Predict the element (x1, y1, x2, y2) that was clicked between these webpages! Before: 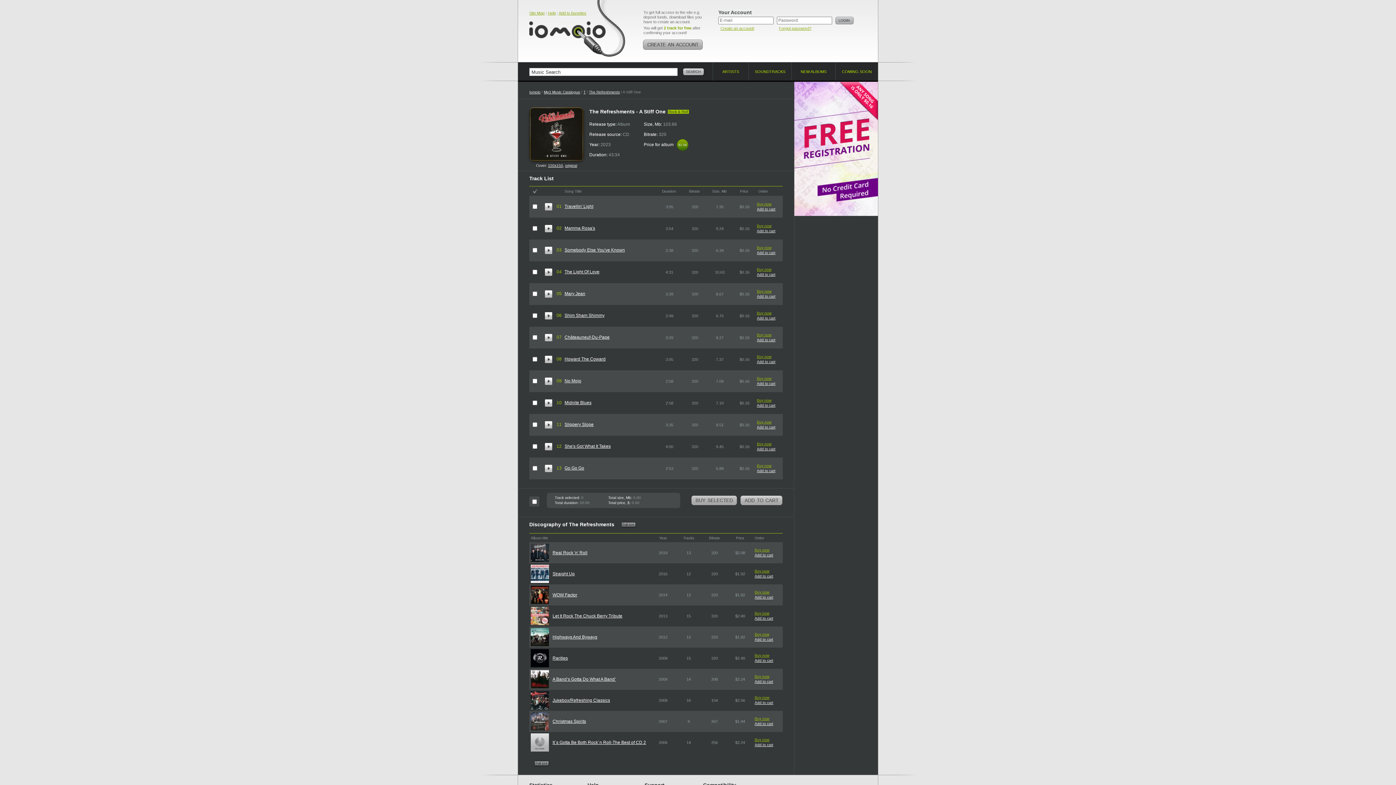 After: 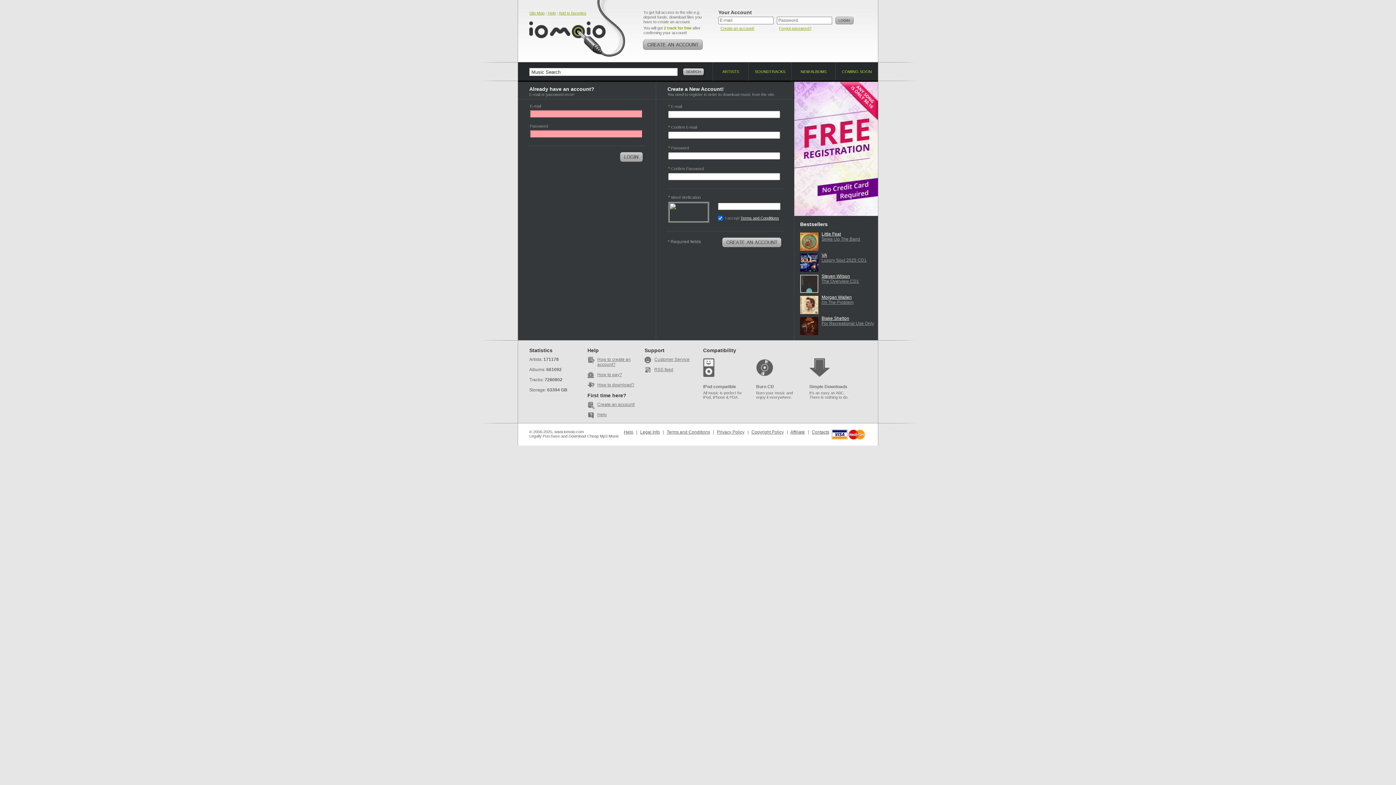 Action: bbox: (757, 333, 771, 337) label: Buy now